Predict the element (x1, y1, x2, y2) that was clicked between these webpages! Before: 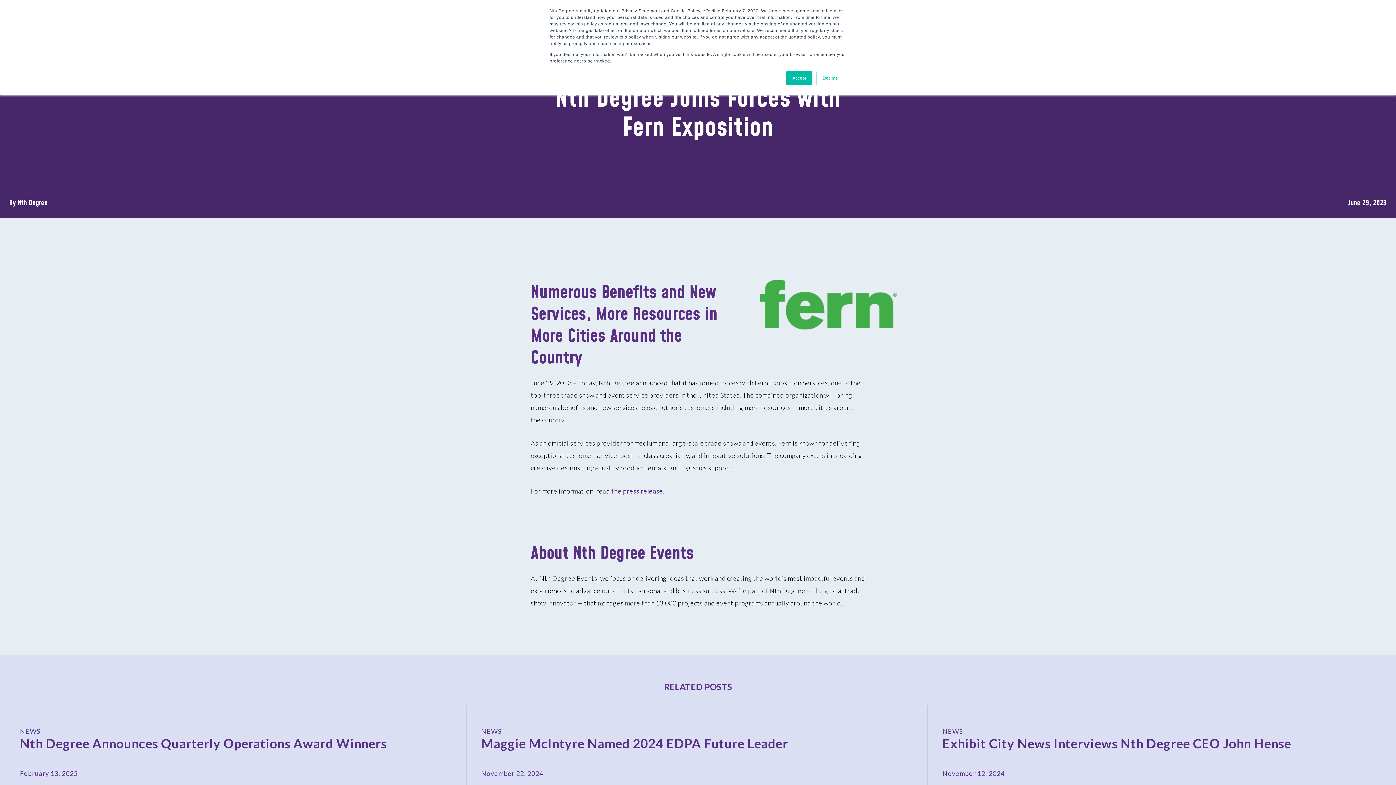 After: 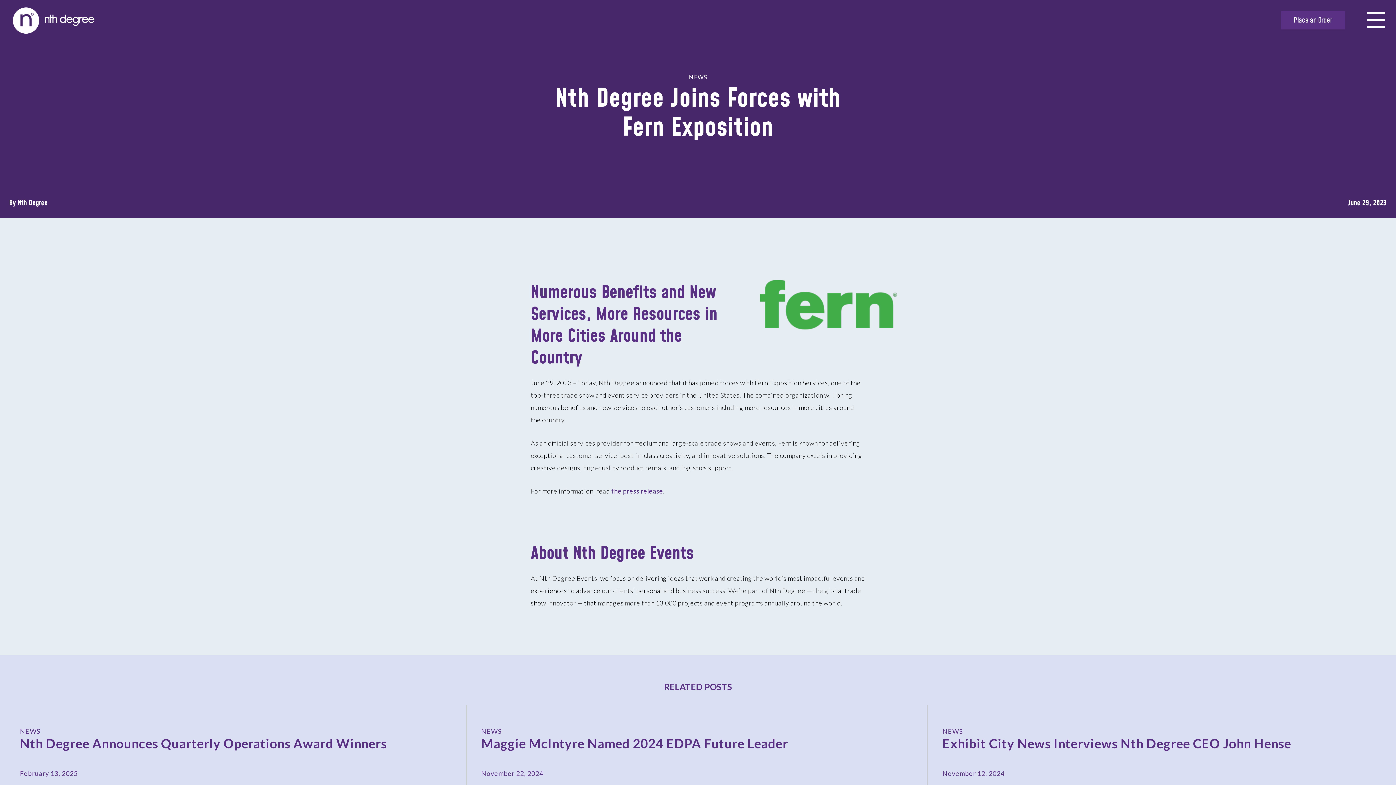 Action: label: Decline bbox: (816, 70, 844, 85)